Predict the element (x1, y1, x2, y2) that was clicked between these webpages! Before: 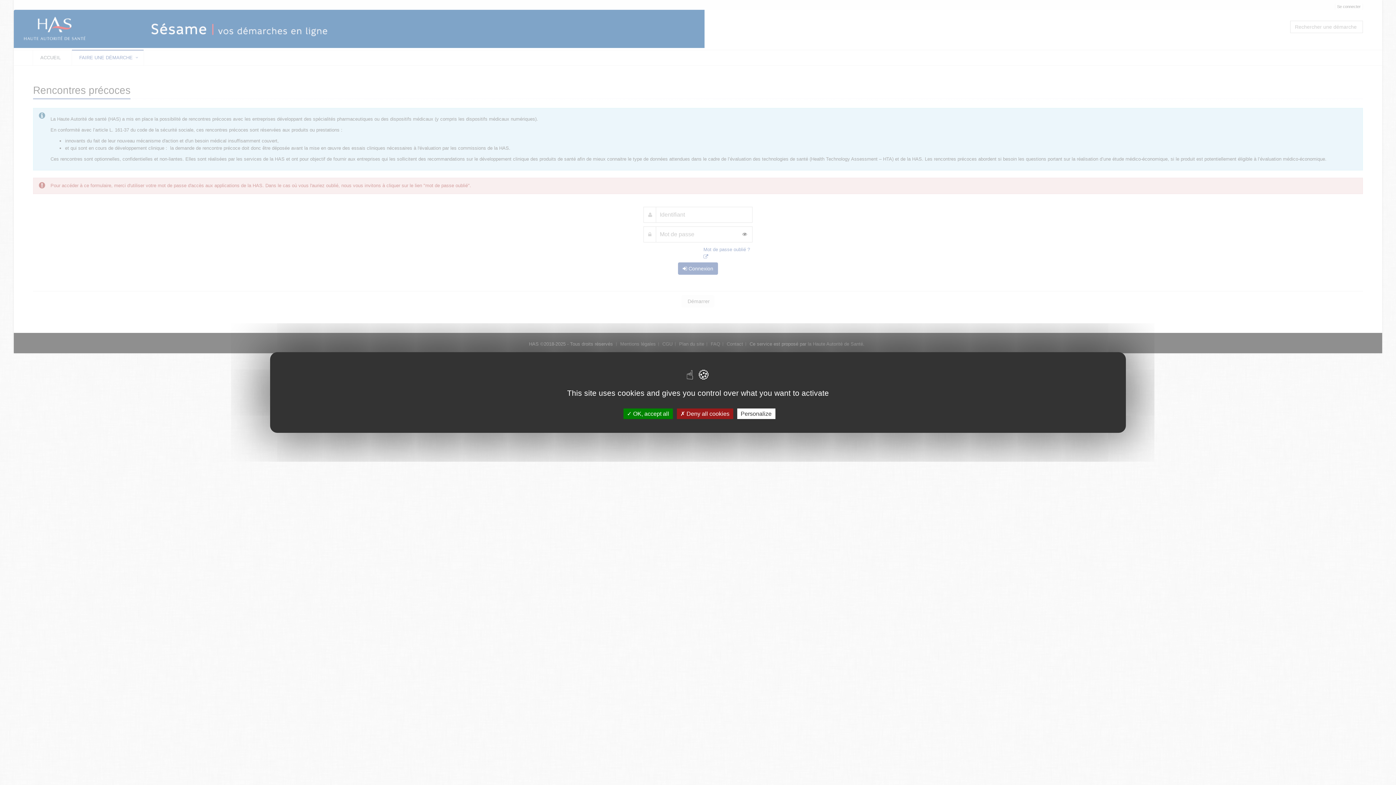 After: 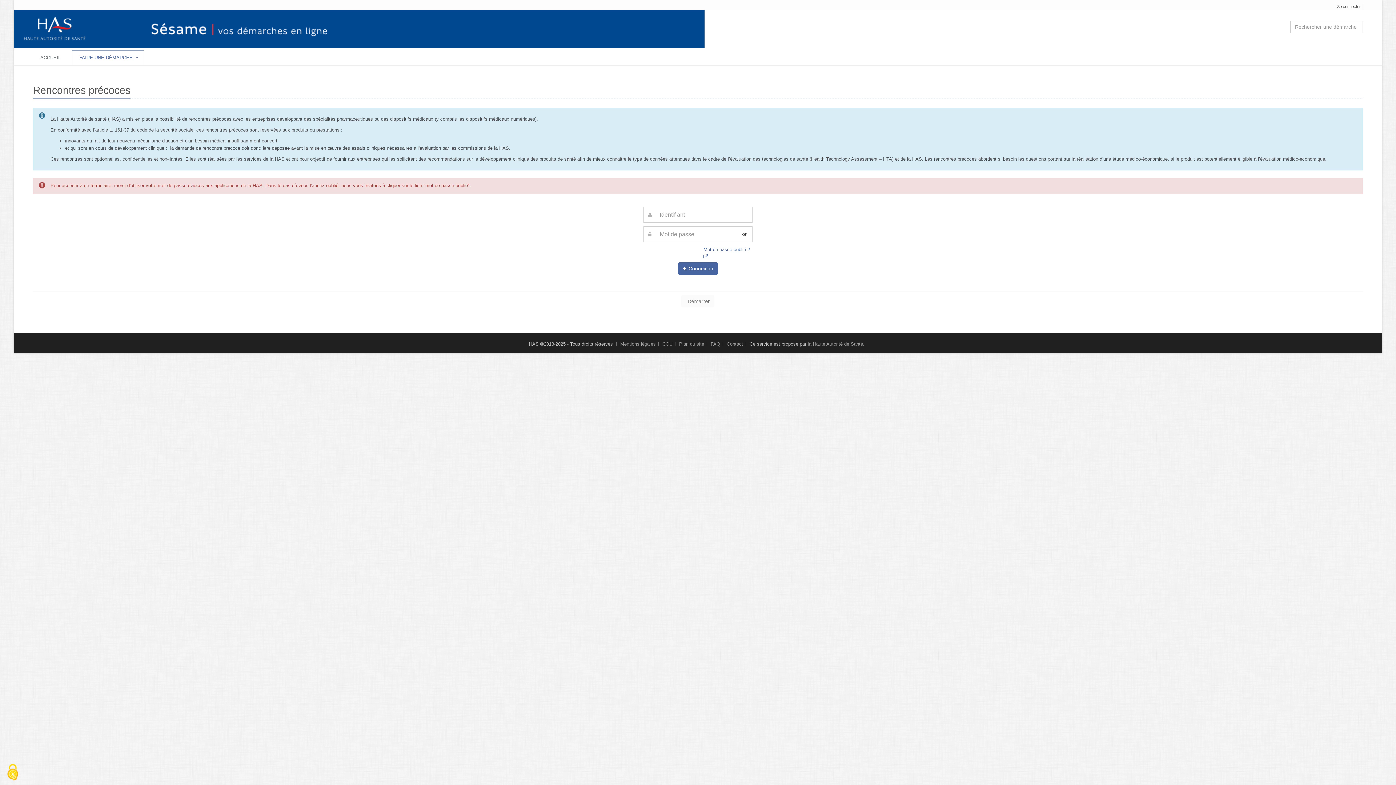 Action: bbox: (623, 408, 672, 419) label:  OK, accept all